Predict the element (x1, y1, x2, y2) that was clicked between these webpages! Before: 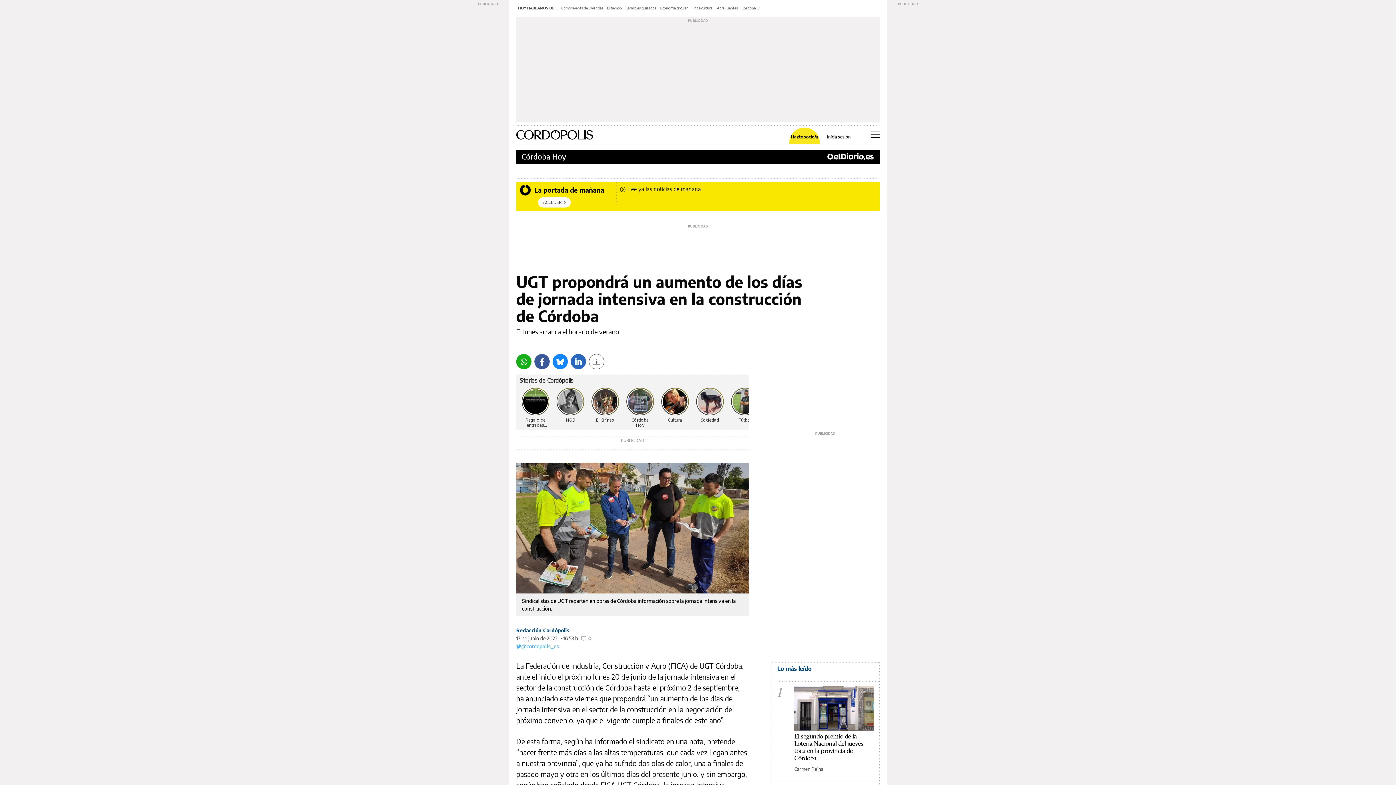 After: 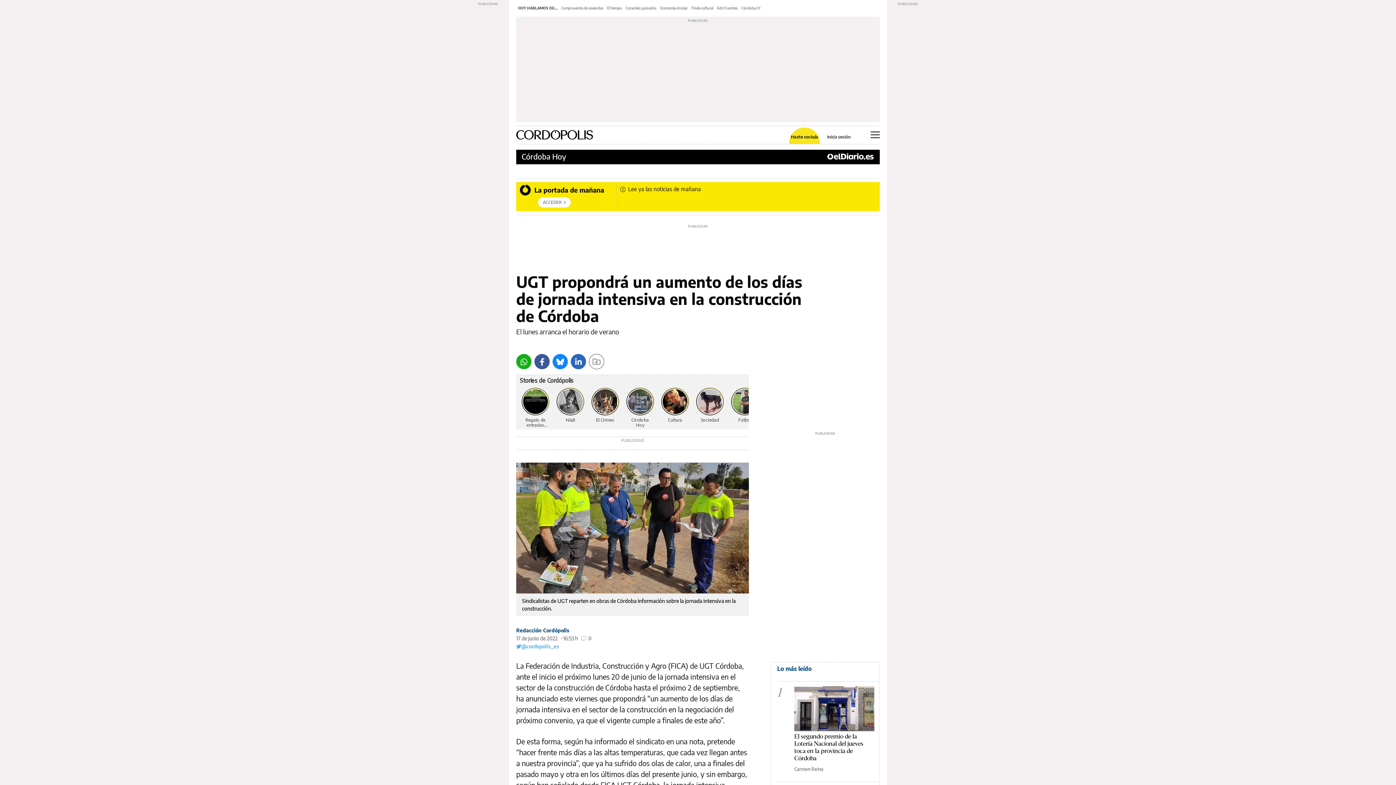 Action: bbox: (516, 354, 531, 369) label: Whatsapp